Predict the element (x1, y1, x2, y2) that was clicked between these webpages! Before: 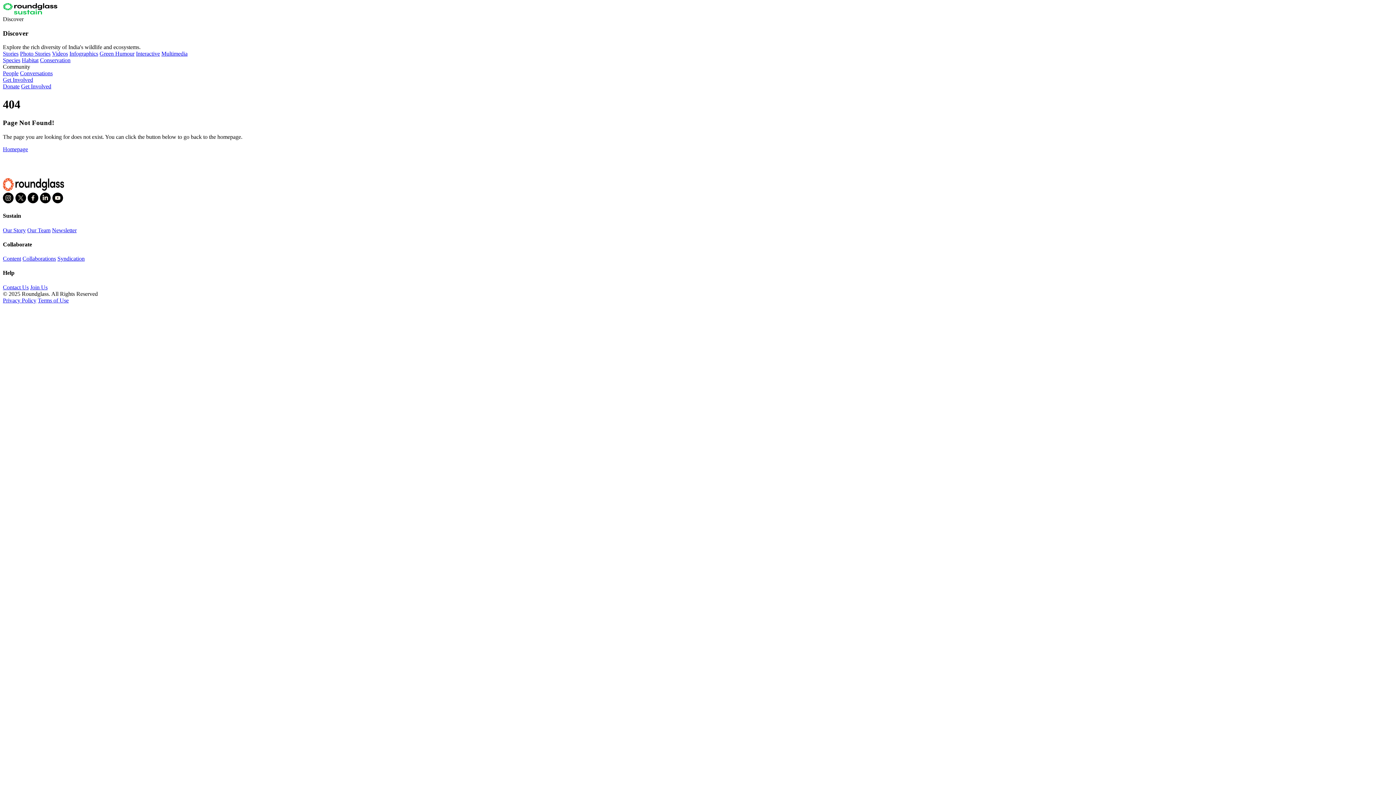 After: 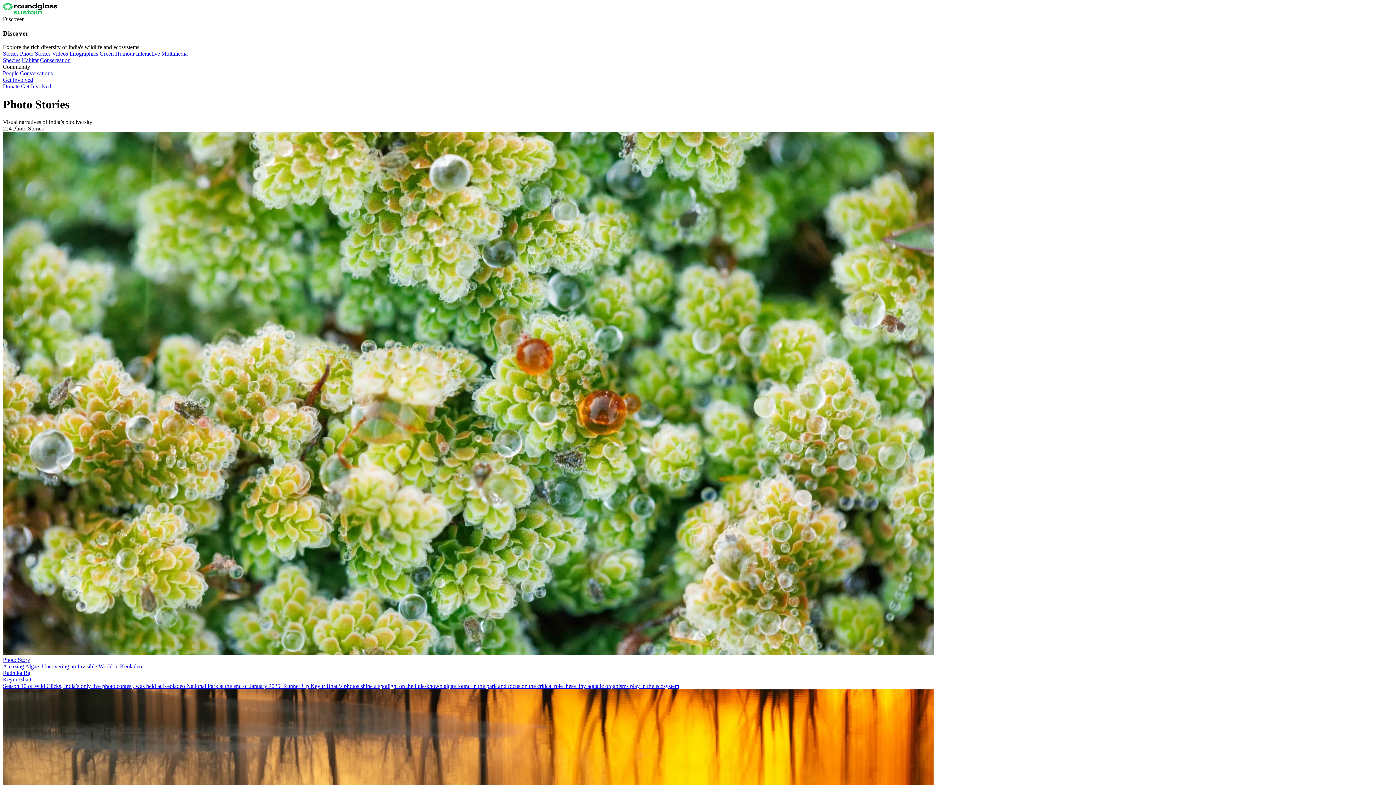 Action: label: Photo Stories bbox: (20, 50, 50, 56)